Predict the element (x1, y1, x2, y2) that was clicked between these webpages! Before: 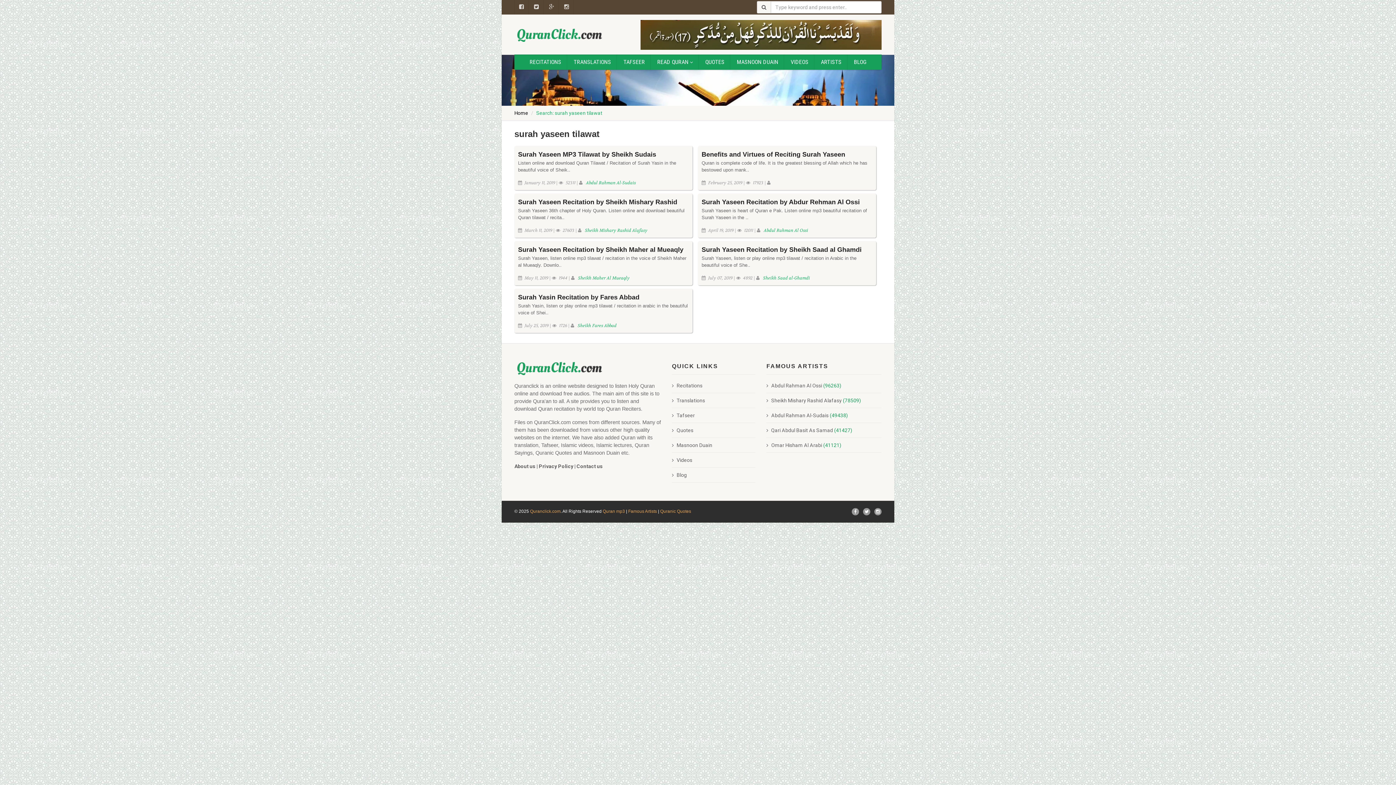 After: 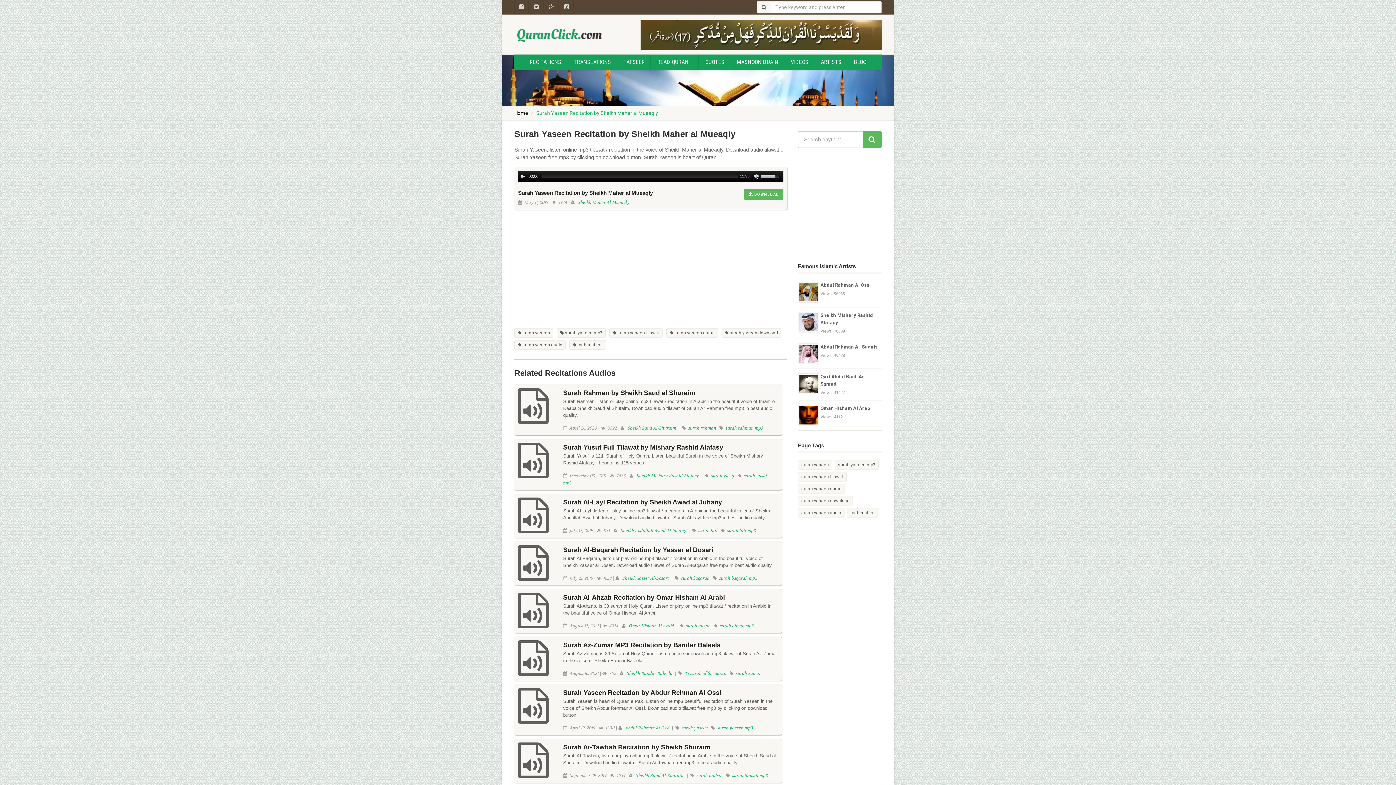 Action: label: Surah Yaseen Recitation by Sheikh Maher al Mueaqly bbox: (518, 246, 683, 253)